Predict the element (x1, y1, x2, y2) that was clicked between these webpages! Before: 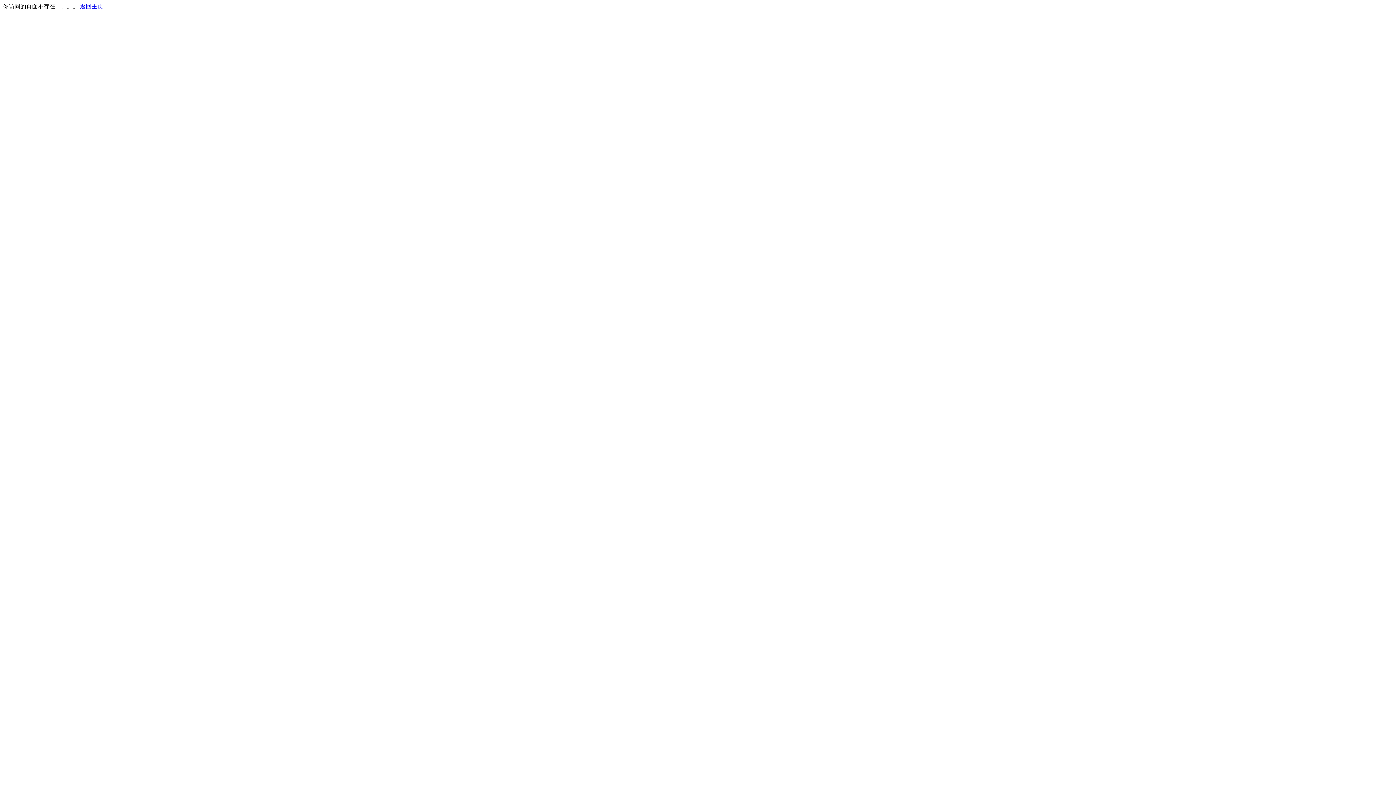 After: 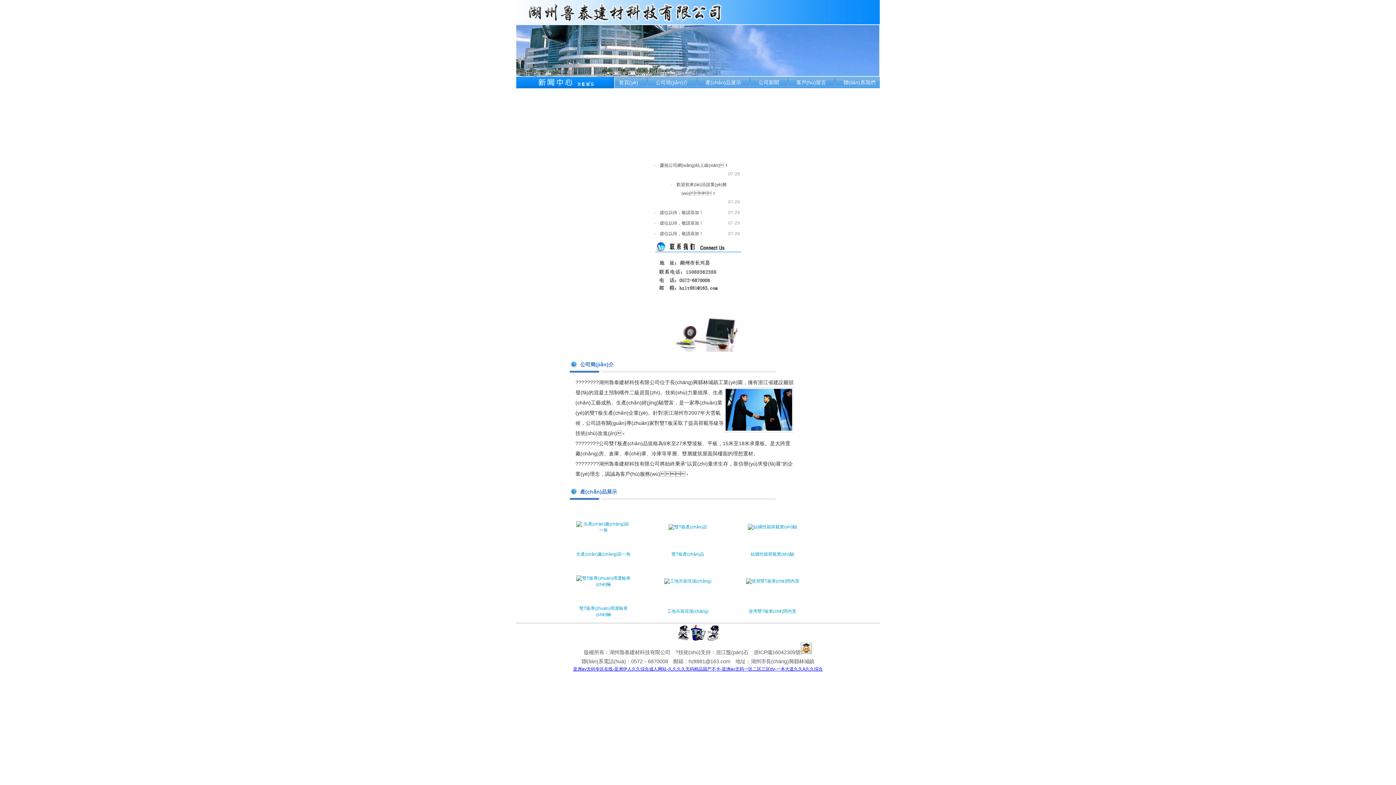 Action: bbox: (80, 3, 103, 9) label: 返回主页